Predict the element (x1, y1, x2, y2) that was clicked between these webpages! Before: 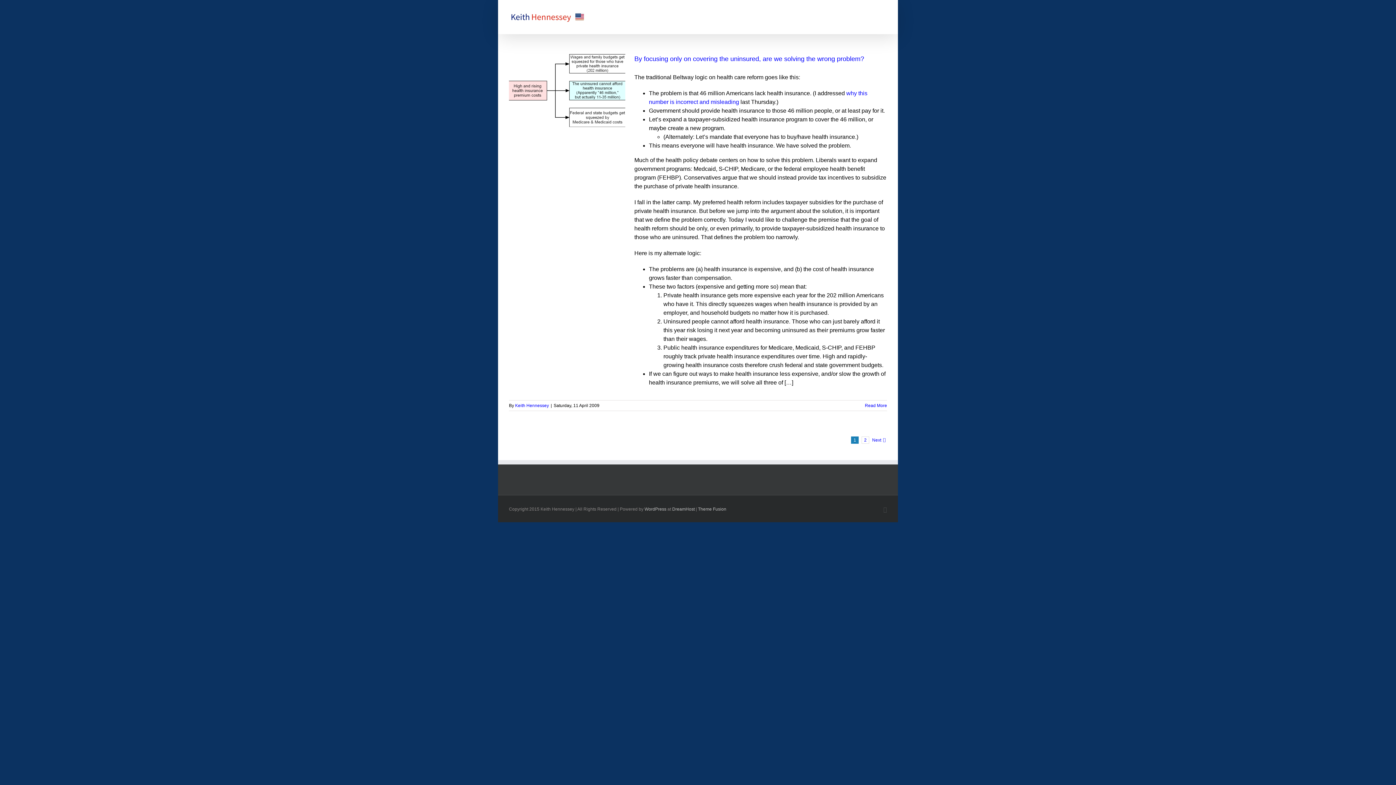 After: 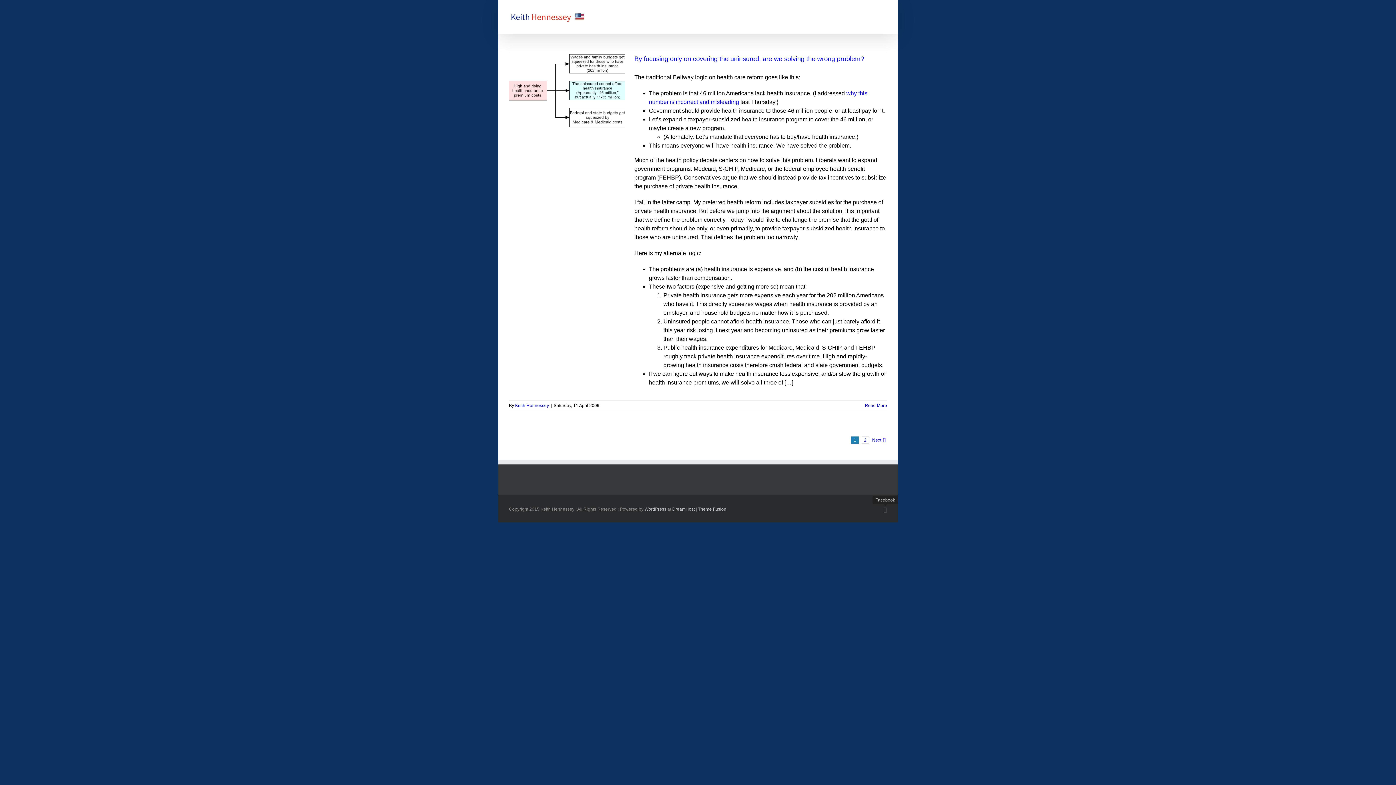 Action: bbox: (883, 507, 887, 513) label: Facebook